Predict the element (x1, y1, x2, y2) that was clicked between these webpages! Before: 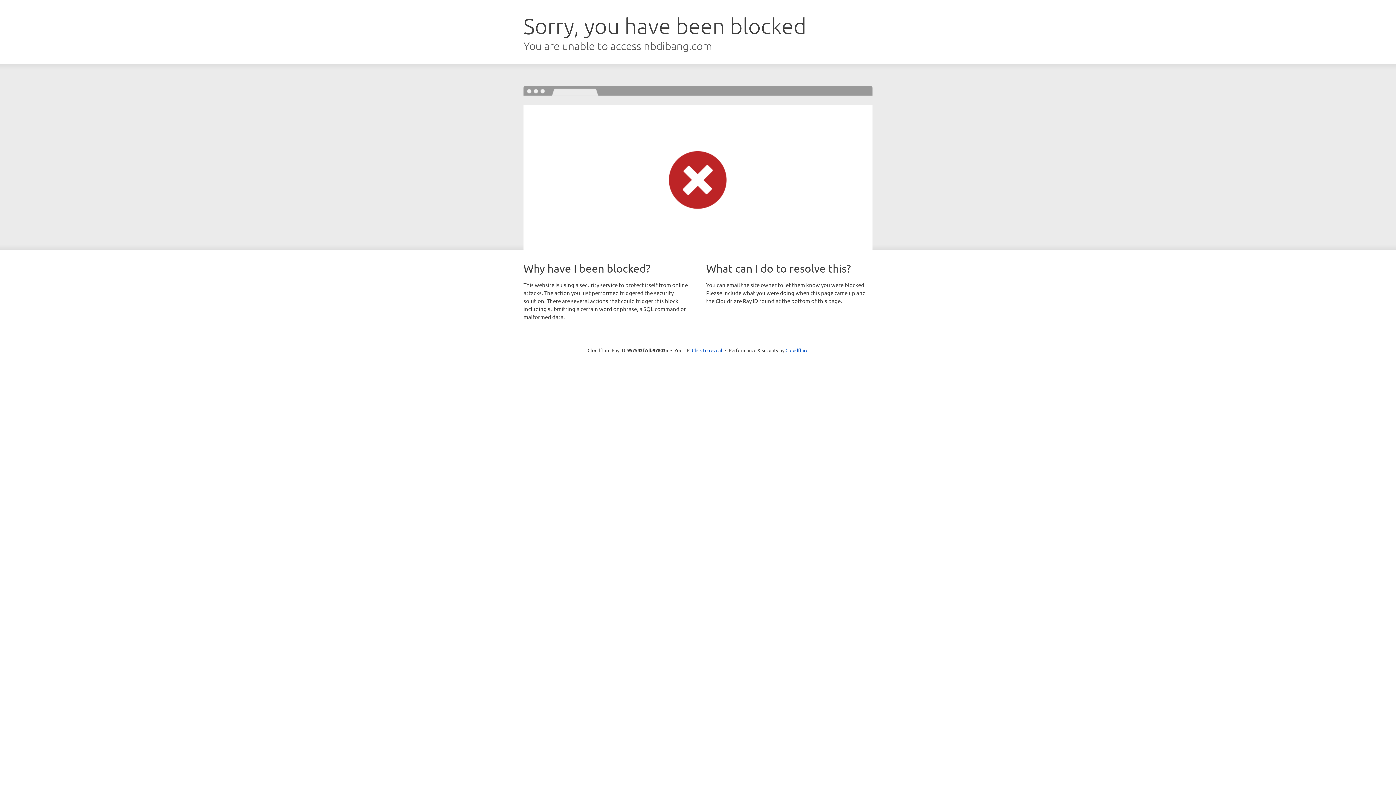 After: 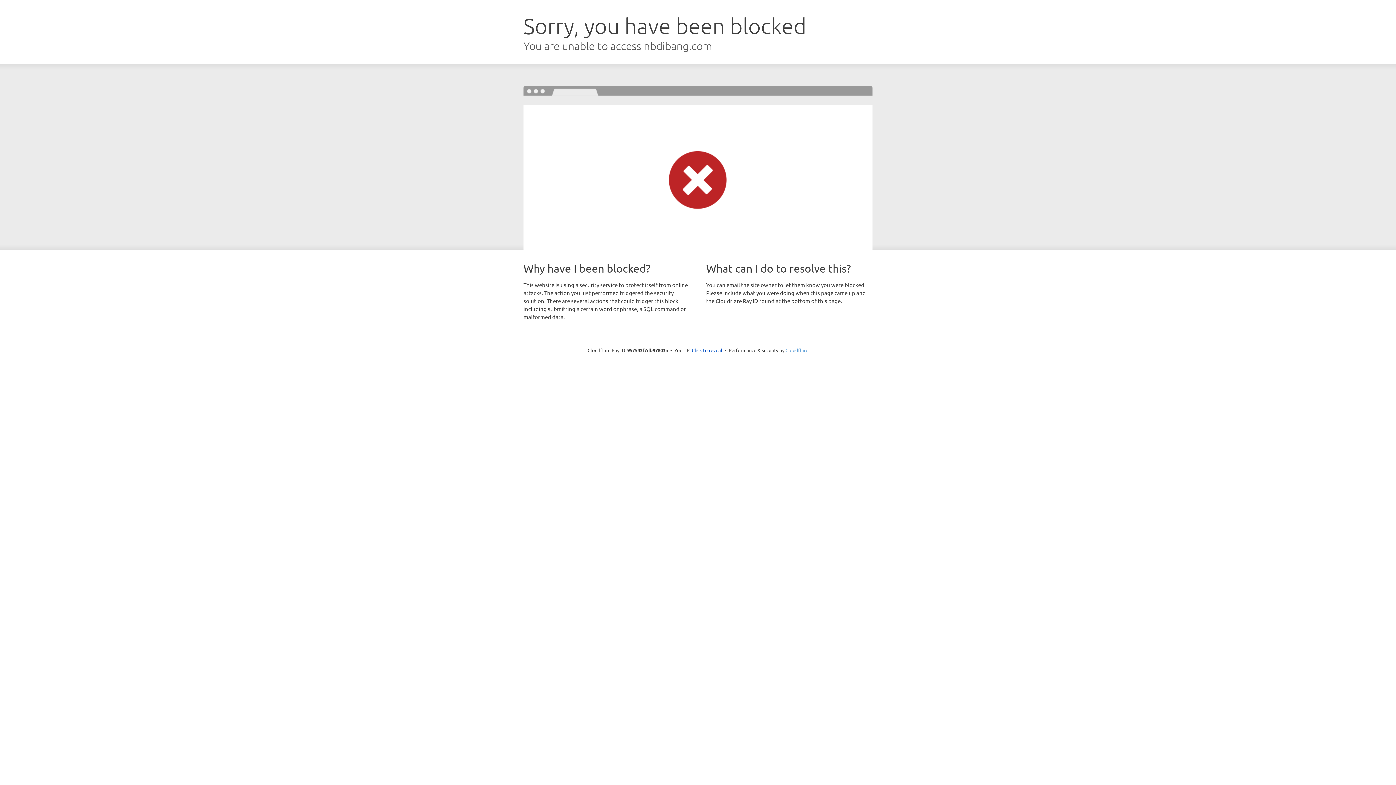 Action: label: Cloudflare bbox: (785, 347, 808, 353)